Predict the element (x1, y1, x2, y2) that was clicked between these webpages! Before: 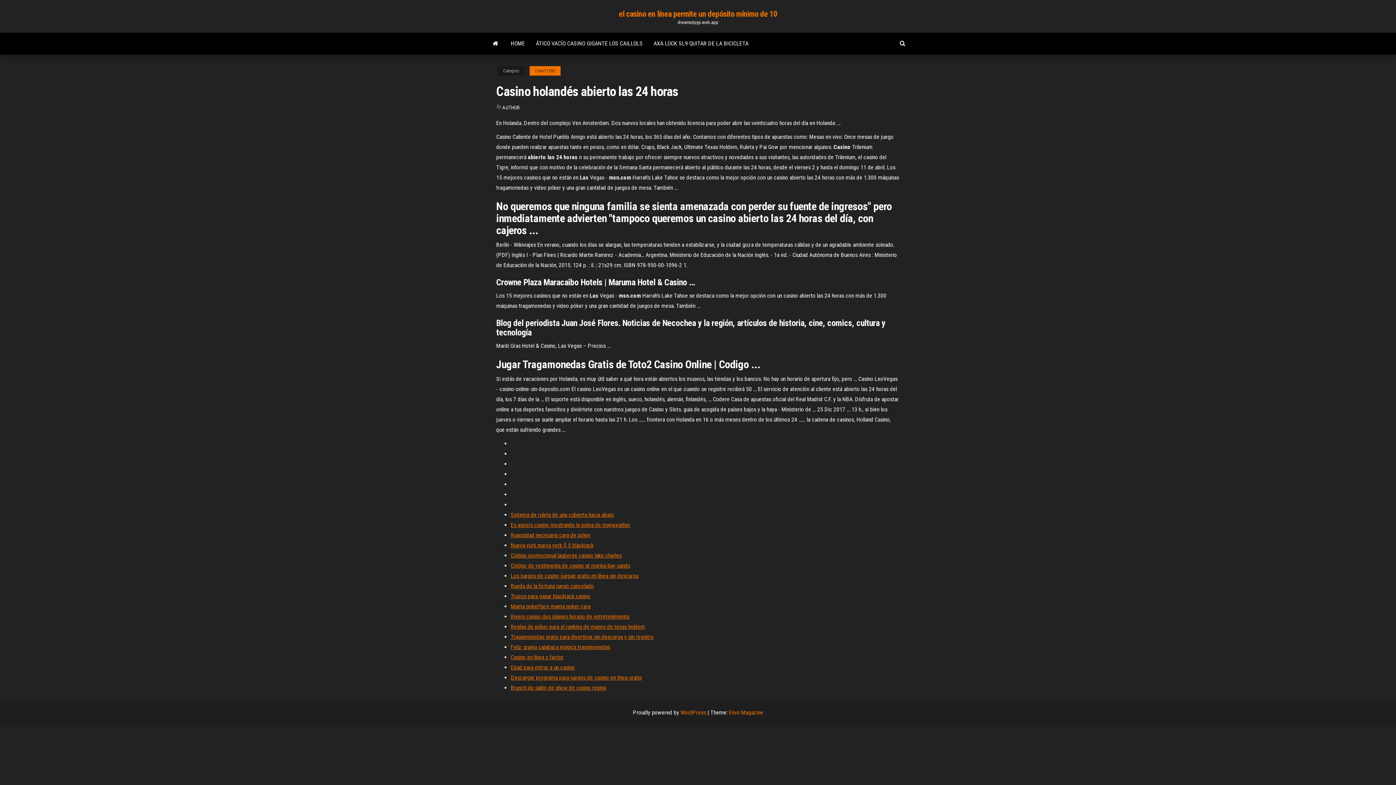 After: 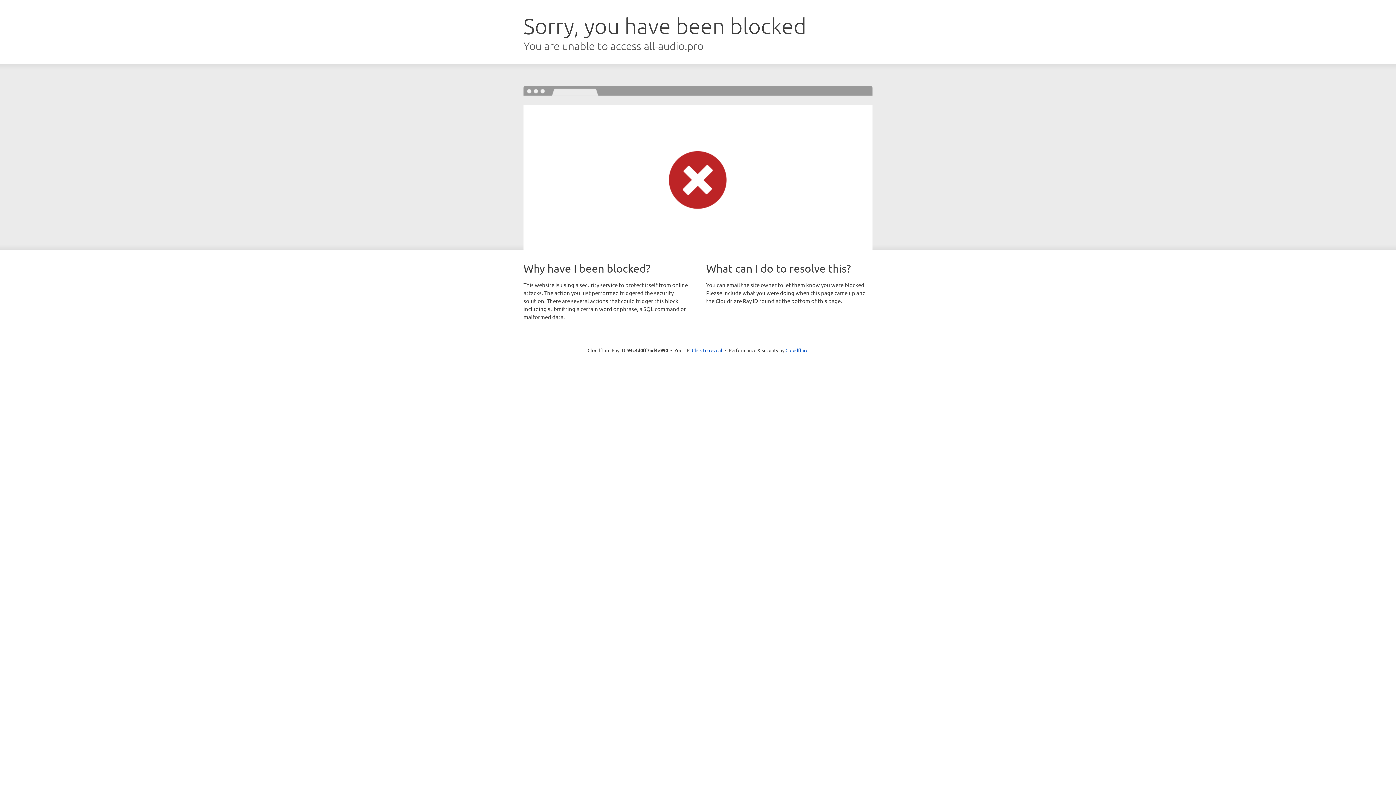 Action: label: Tragamonedas gratis para divertirse sin descarga y sin registro bbox: (510, 633, 653, 640)